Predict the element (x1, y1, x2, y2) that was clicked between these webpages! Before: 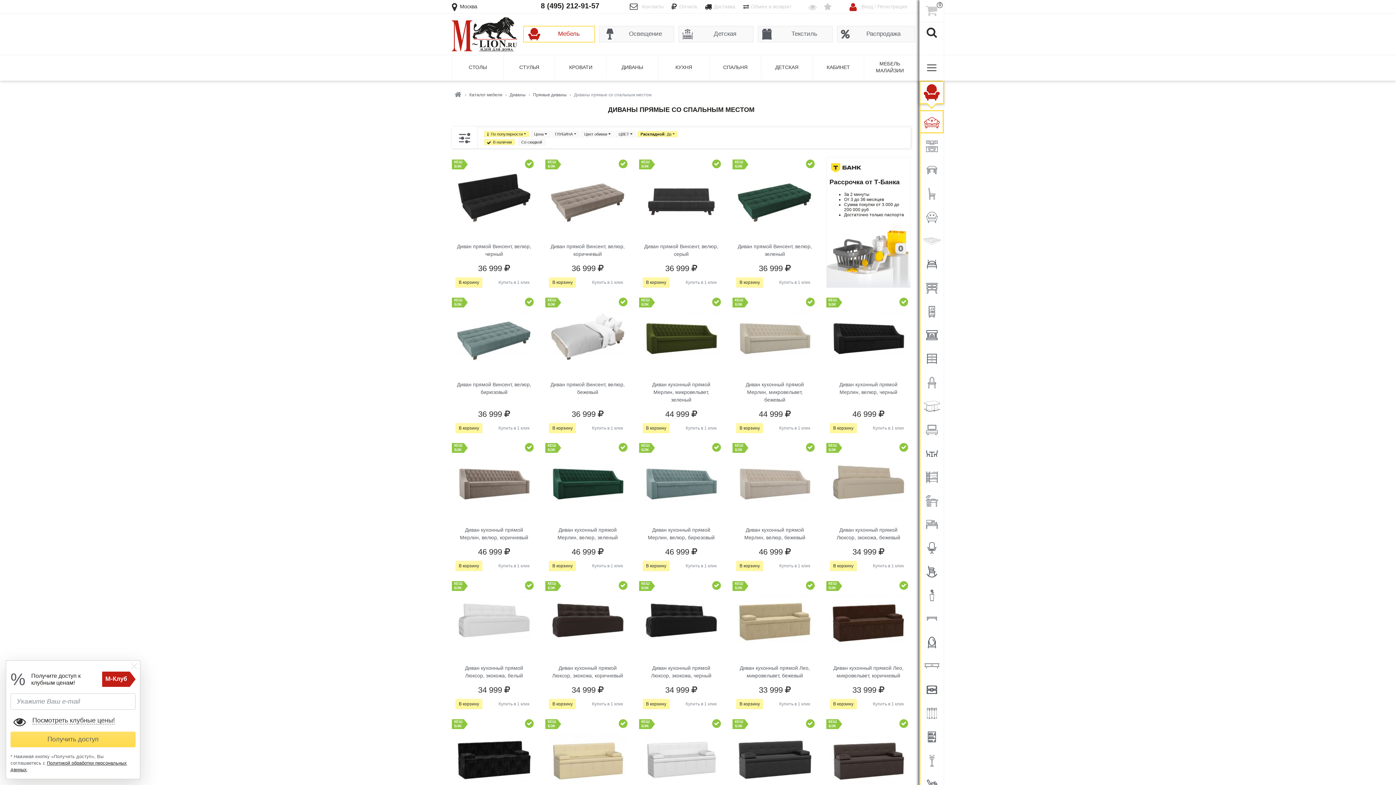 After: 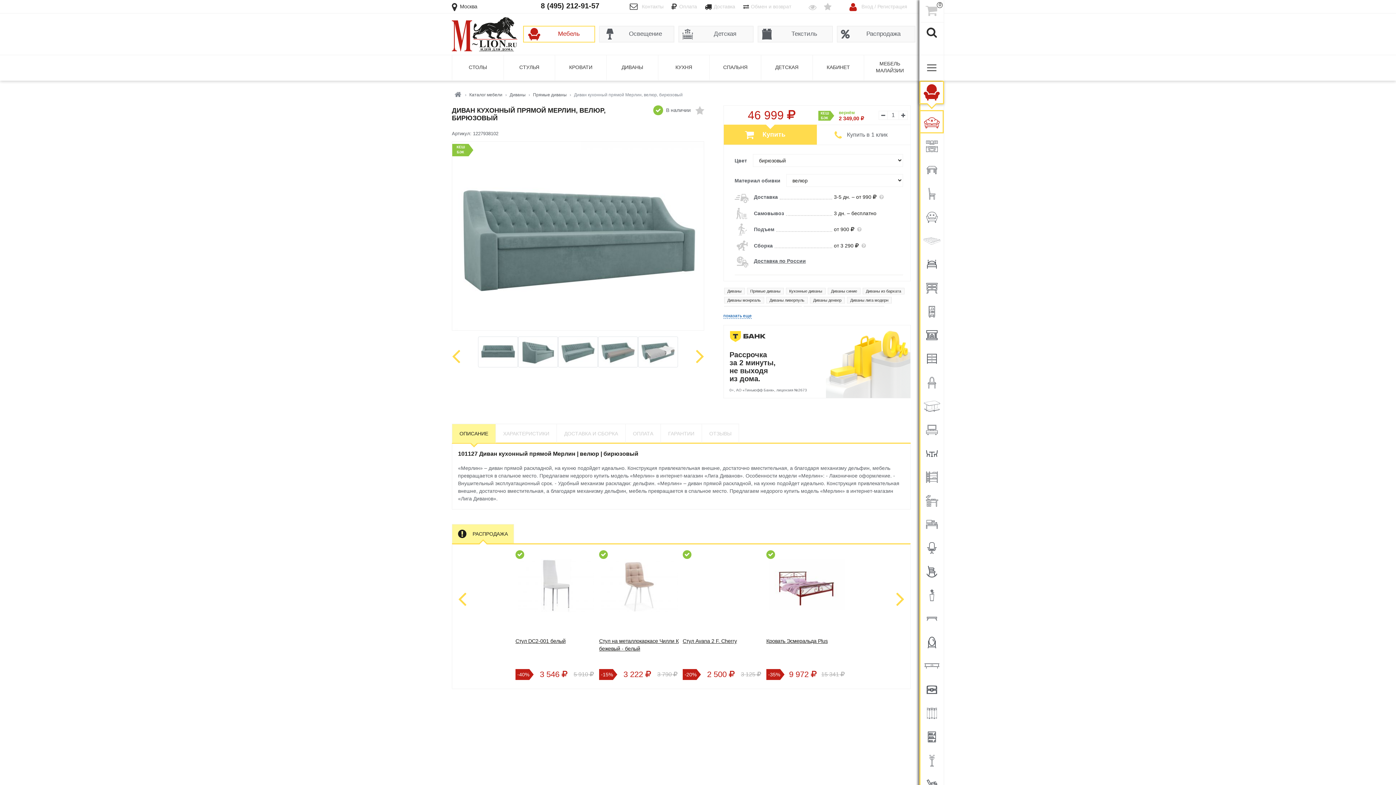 Action: label: 													 bbox: (642, 448, 720, 520)